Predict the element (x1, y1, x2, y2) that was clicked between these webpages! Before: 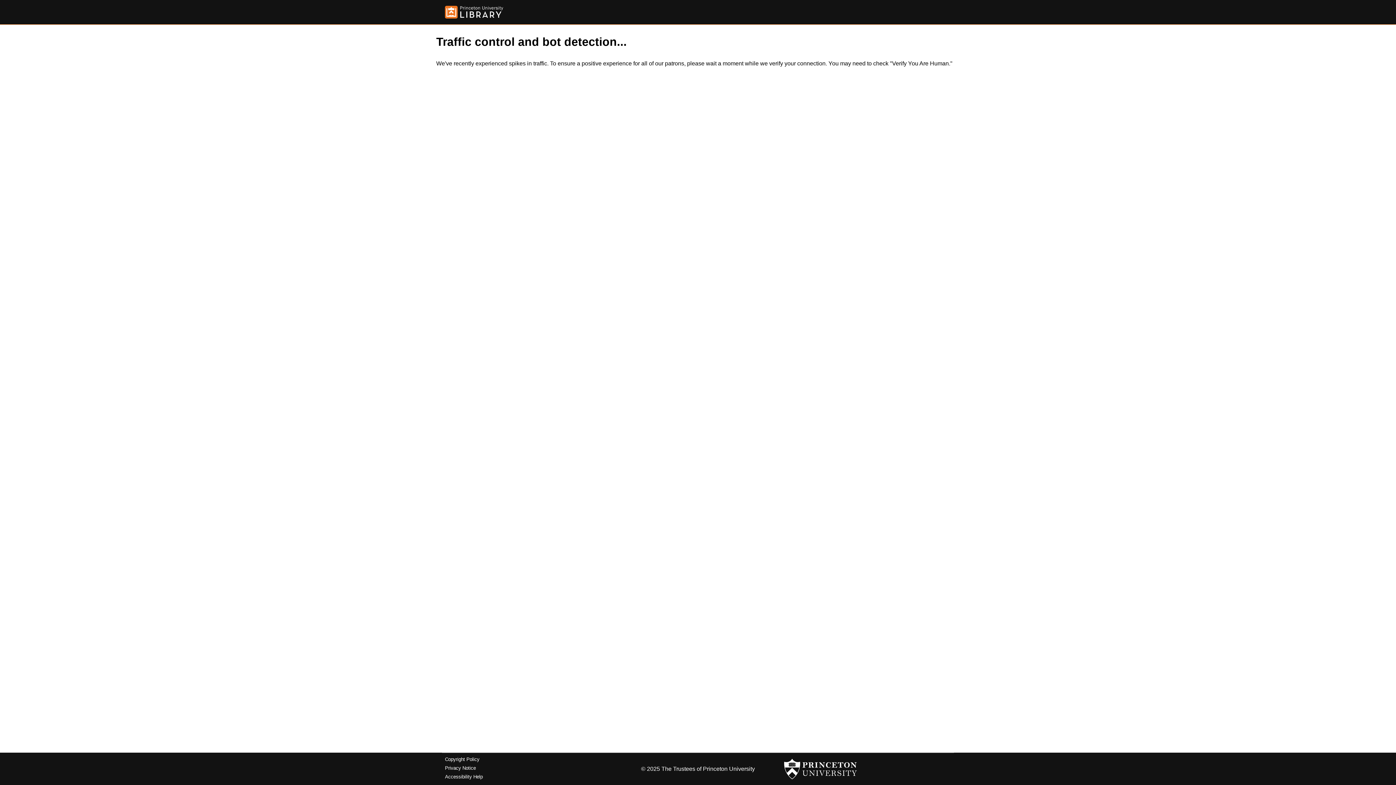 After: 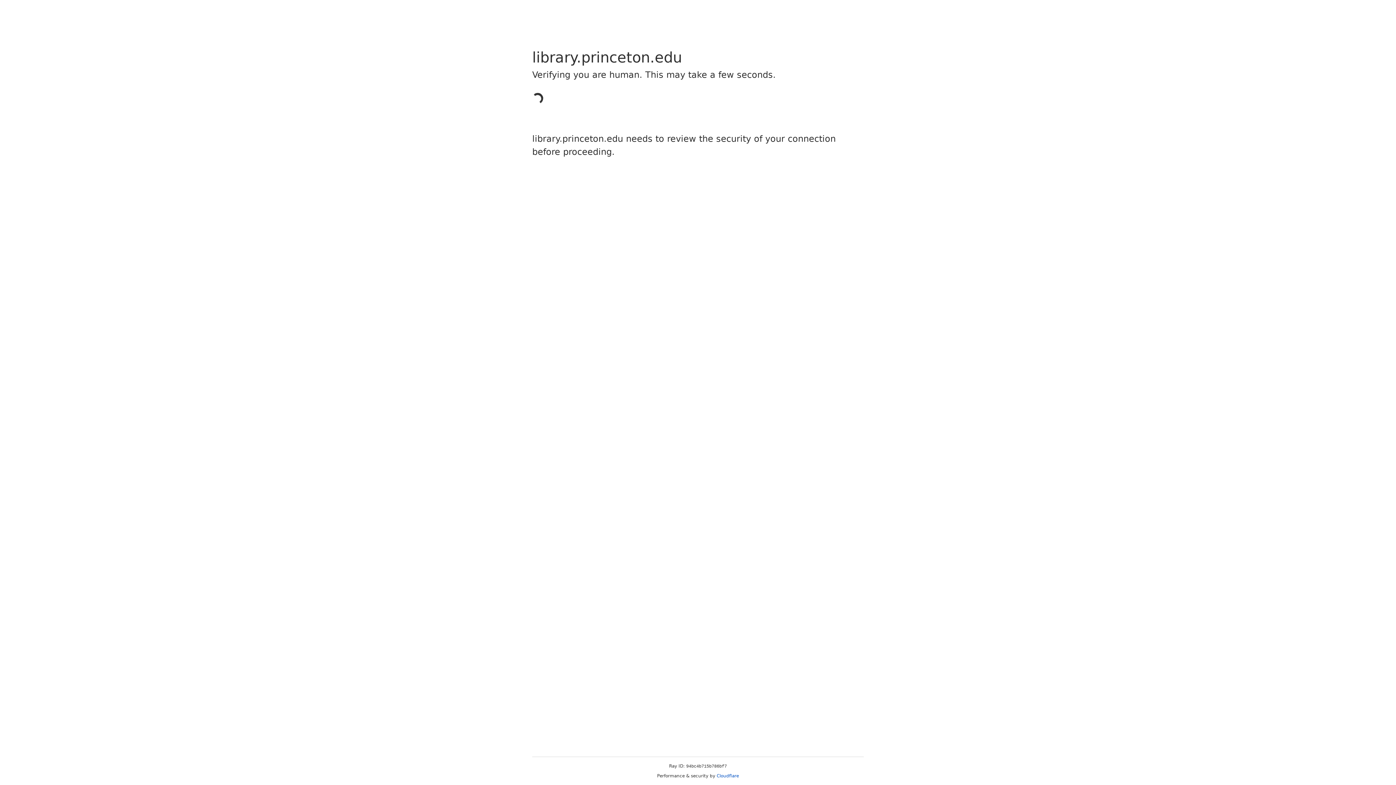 Action: bbox: (445, 5, 503, 18)